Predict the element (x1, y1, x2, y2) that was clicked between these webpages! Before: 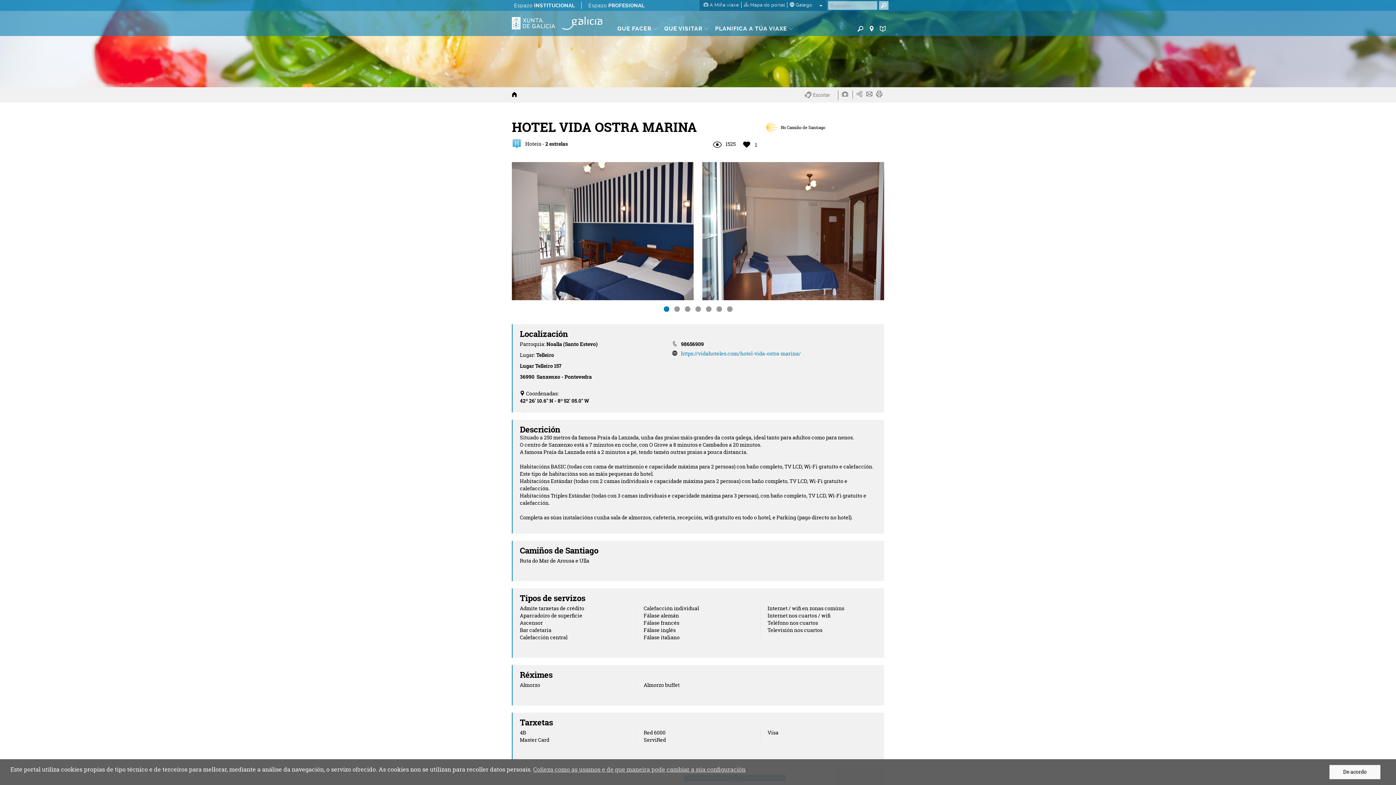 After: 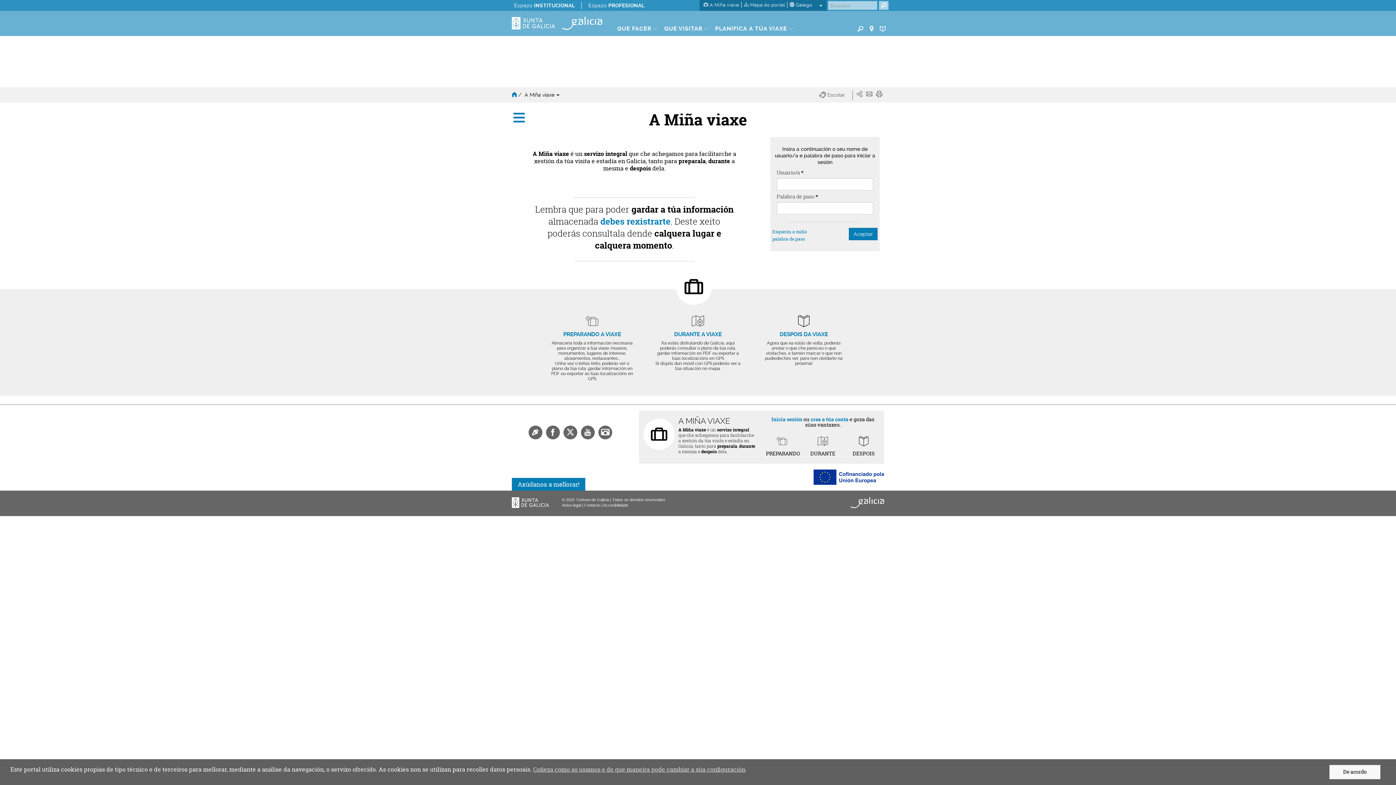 Action: bbox: (703, 2, 739, 7) label:  A Miña viaxe